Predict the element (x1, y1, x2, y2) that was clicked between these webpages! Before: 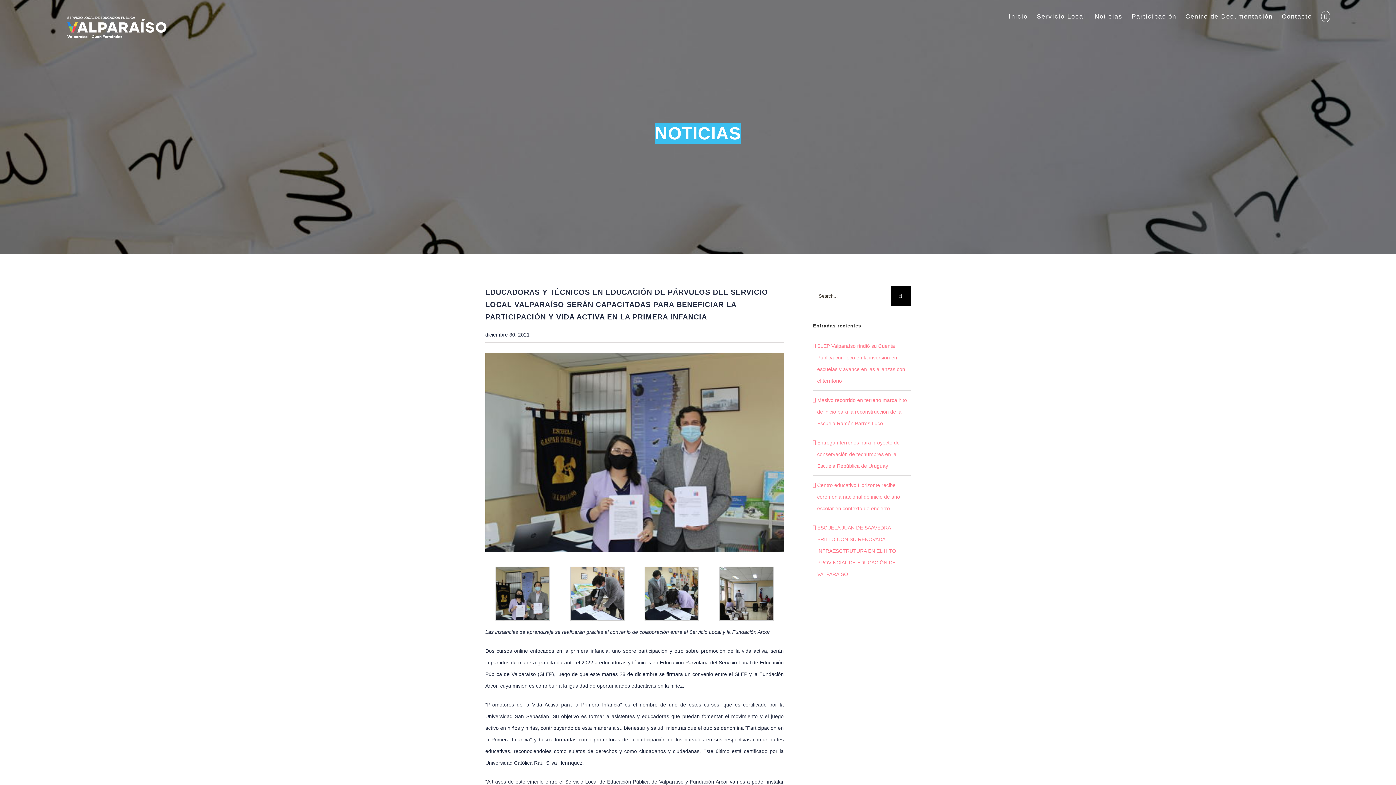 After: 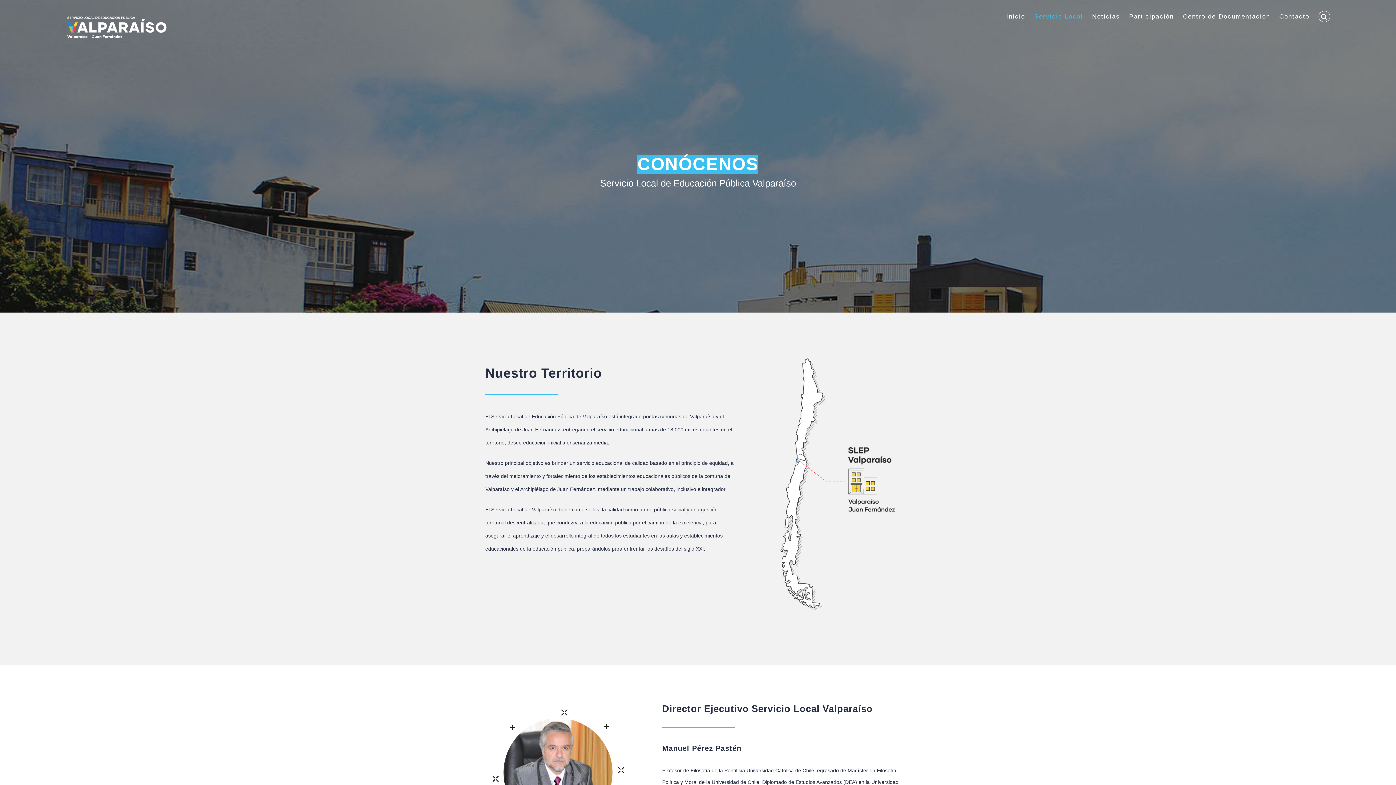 Action: bbox: (1037, 5, 1085, 27) label: Servicio Local